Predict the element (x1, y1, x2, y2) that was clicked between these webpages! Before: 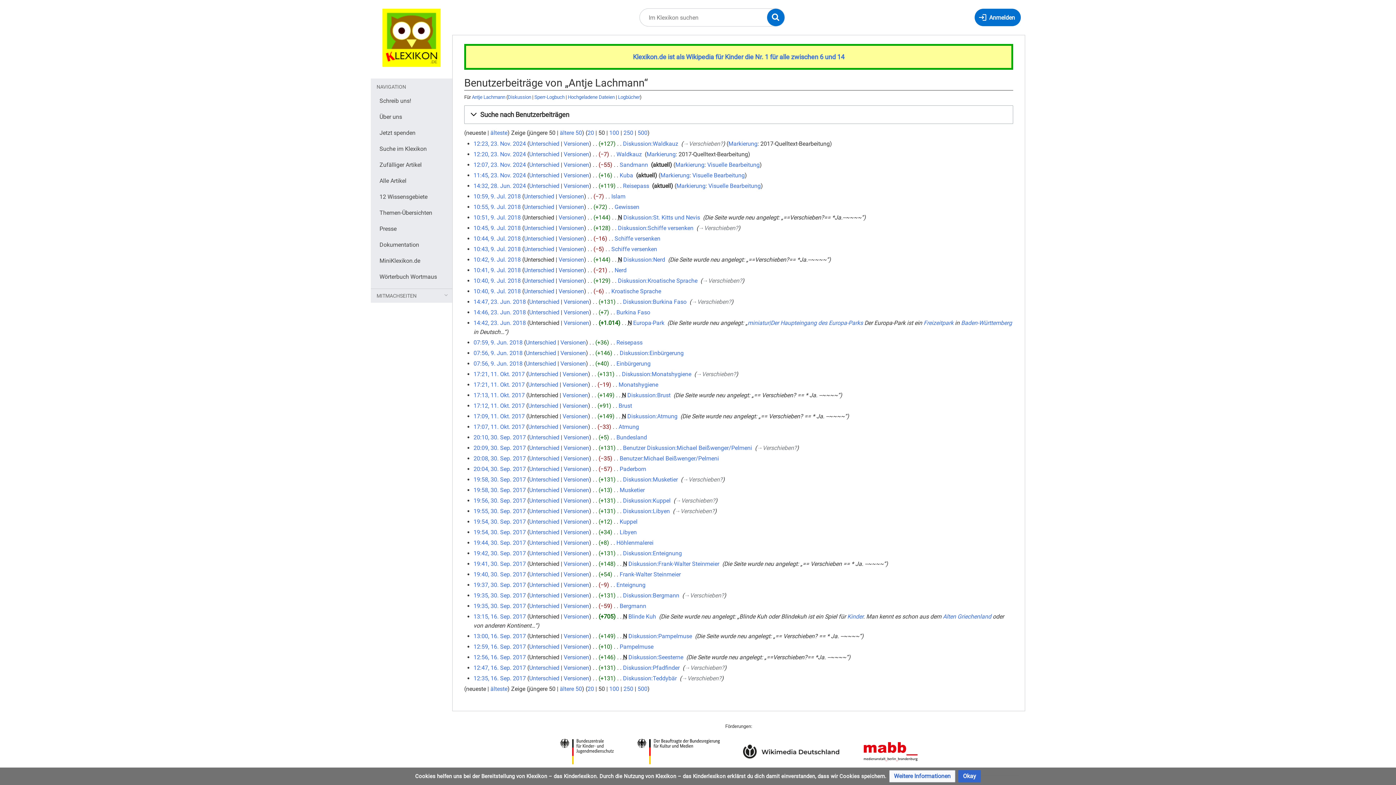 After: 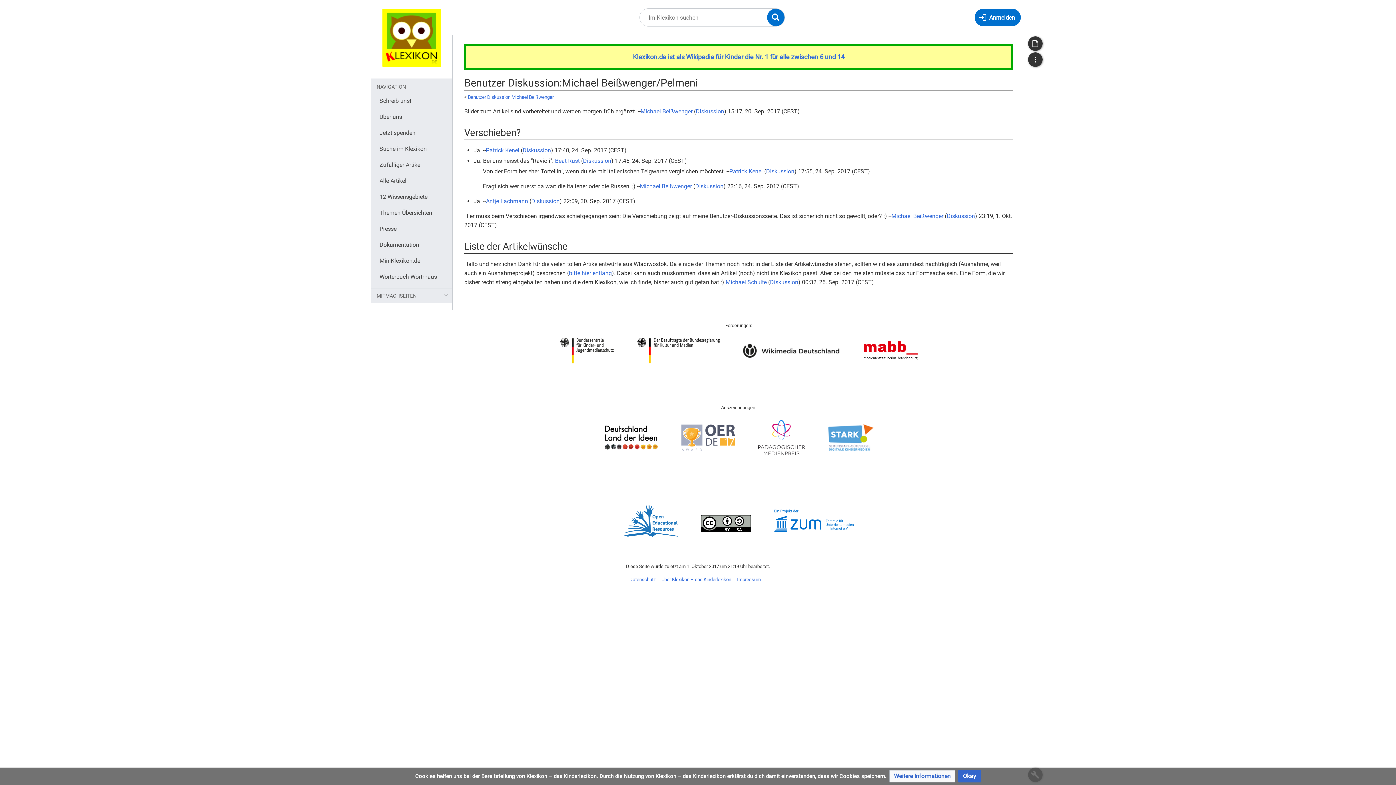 Action: label: →‎Verschieben? bbox: (756, 444, 796, 451)